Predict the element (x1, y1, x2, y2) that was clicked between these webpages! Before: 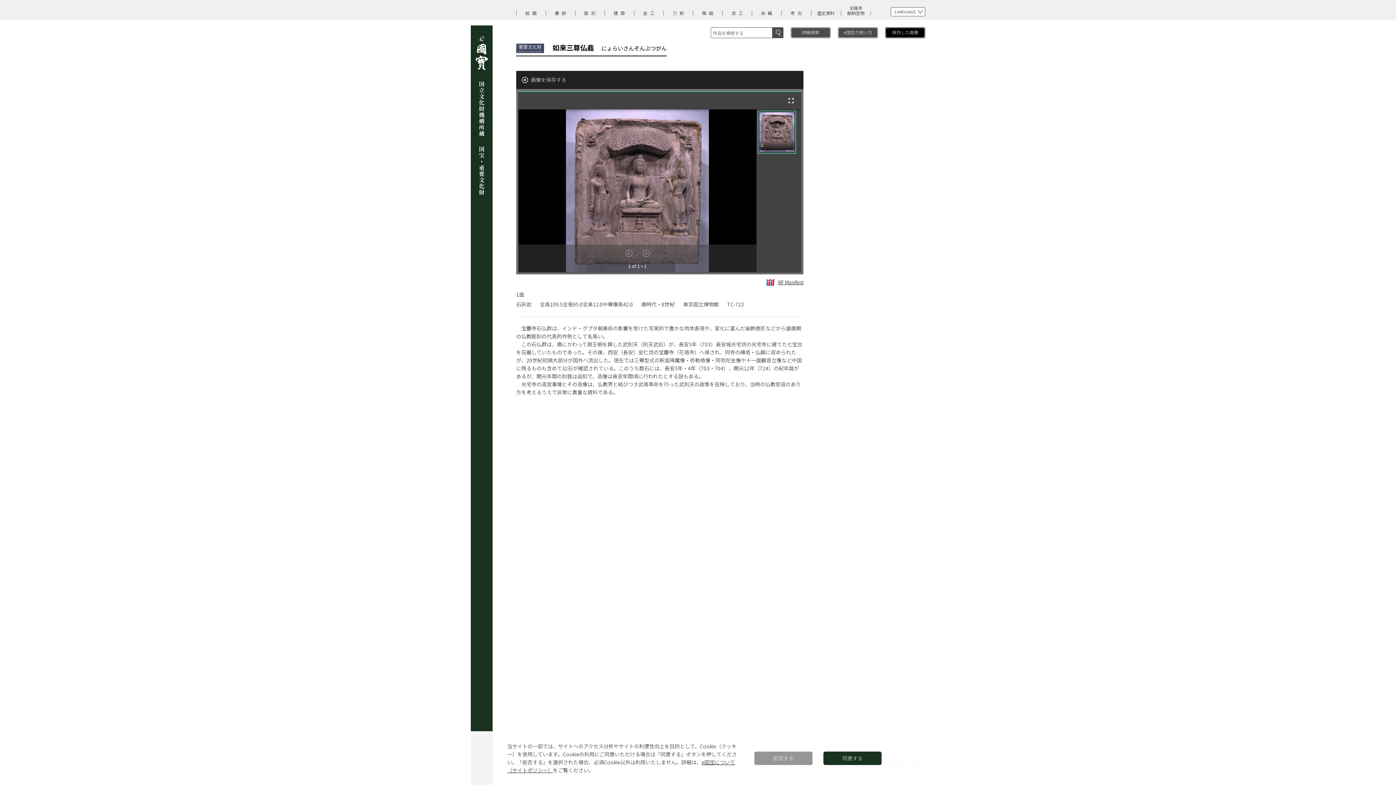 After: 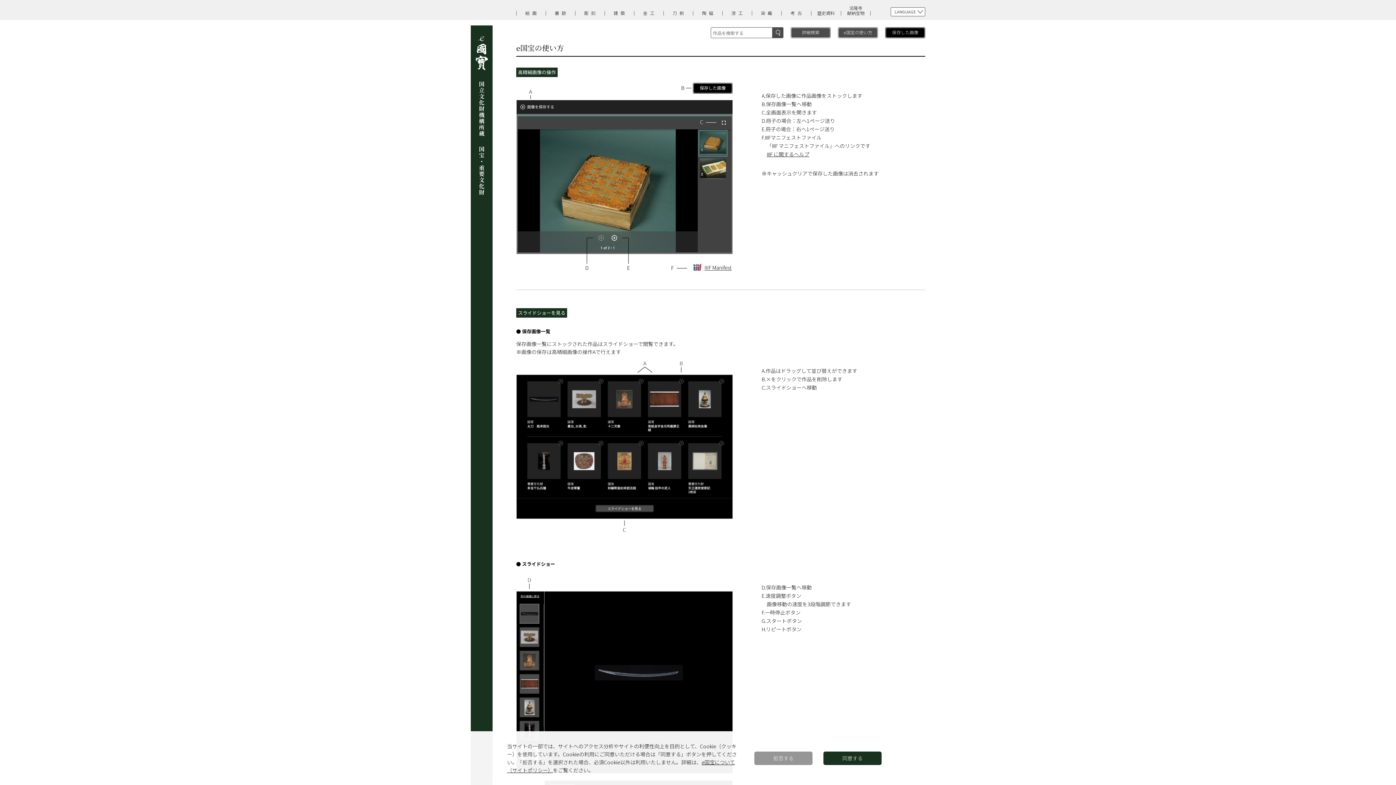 Action: bbox: (838, 28, 877, 37) label: e国宝の使い方